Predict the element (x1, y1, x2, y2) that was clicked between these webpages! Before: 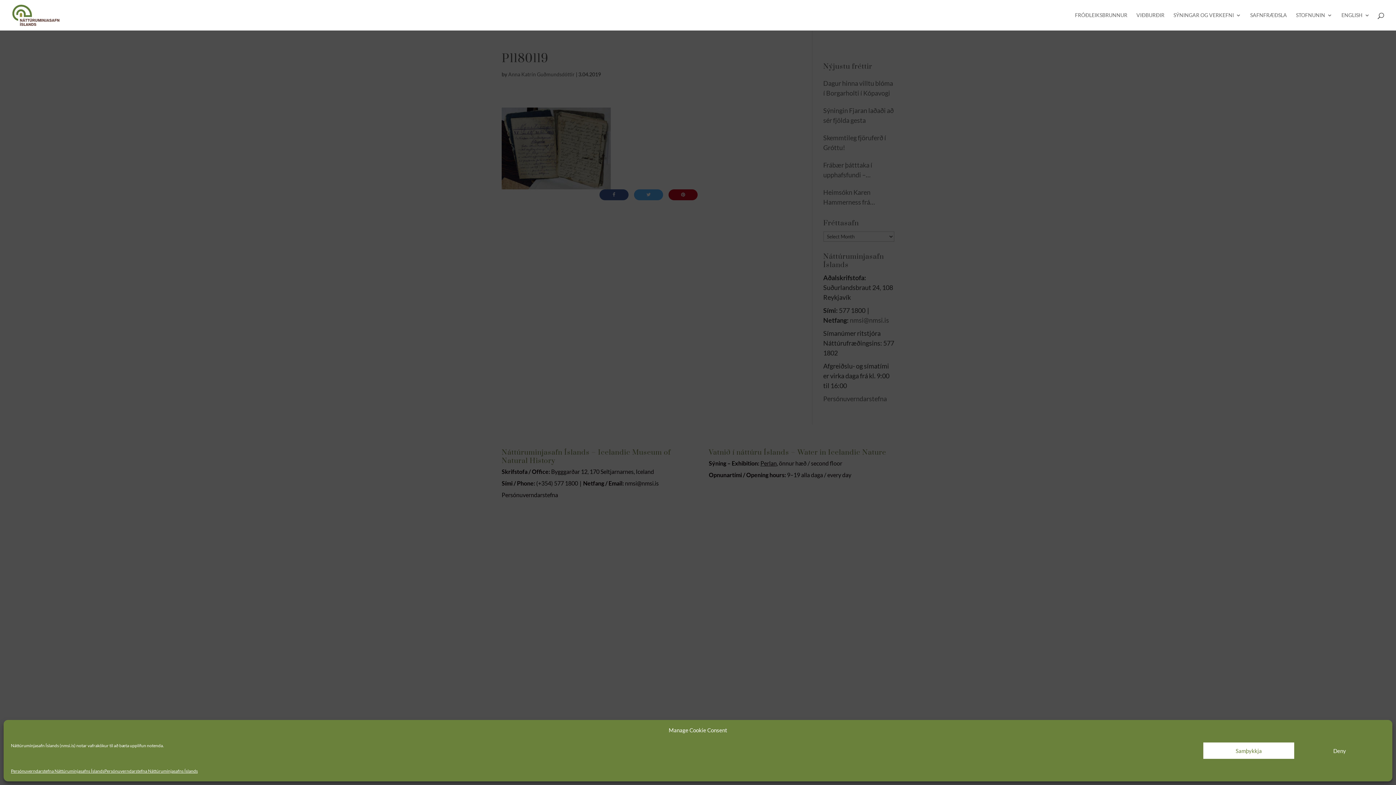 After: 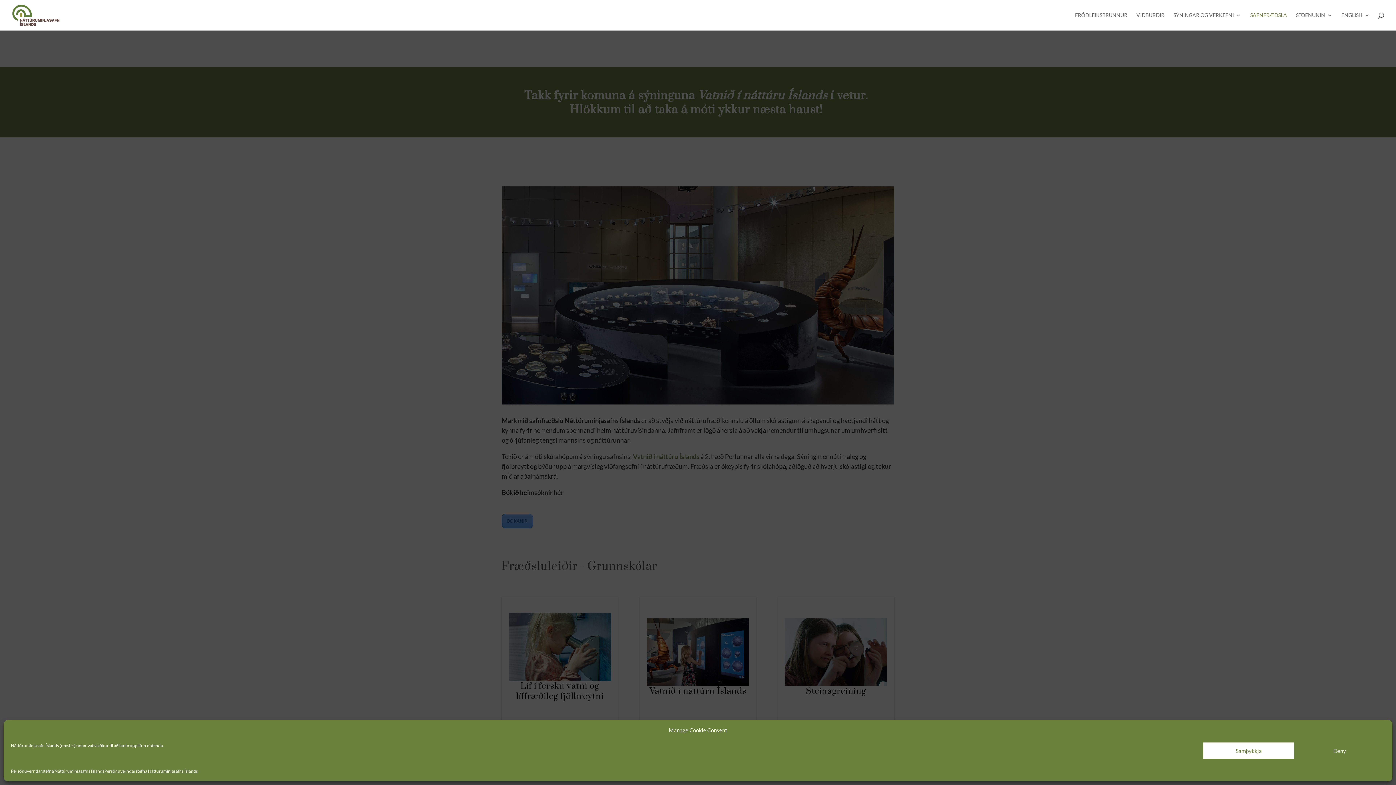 Action: bbox: (1250, 12, 1287, 30) label: SAFNFRÆÐSLA